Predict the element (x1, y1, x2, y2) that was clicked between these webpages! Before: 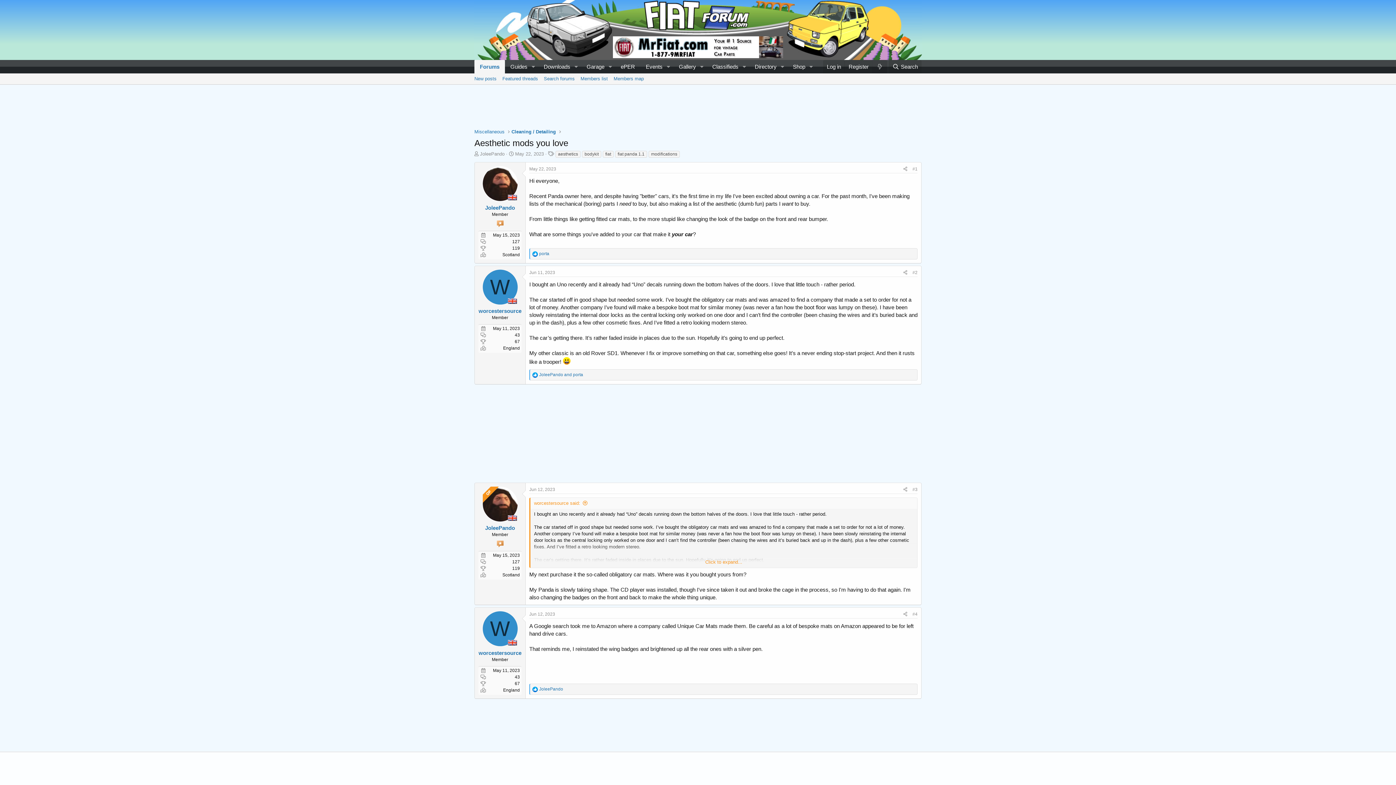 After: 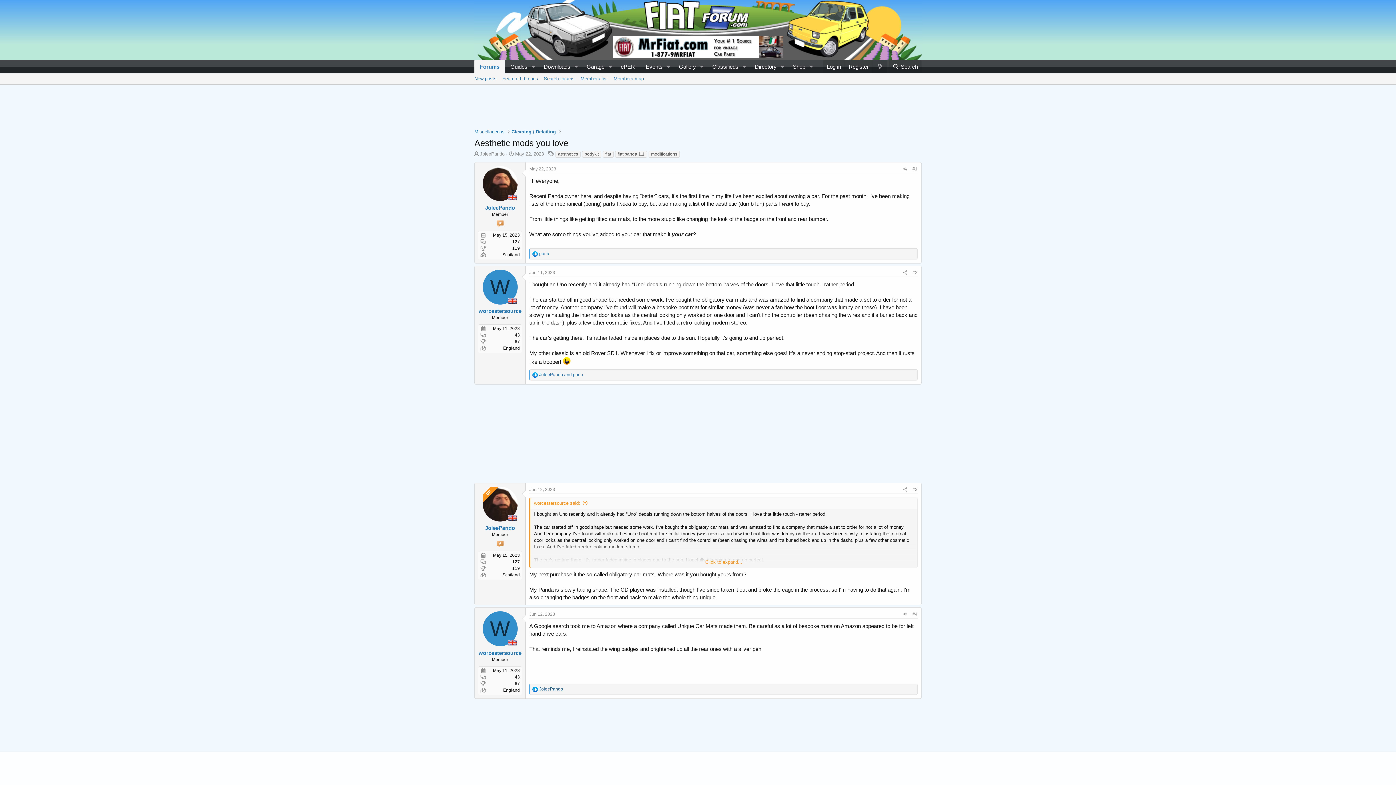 Action: bbox: (539, 686, 563, 691) label: JoleePando